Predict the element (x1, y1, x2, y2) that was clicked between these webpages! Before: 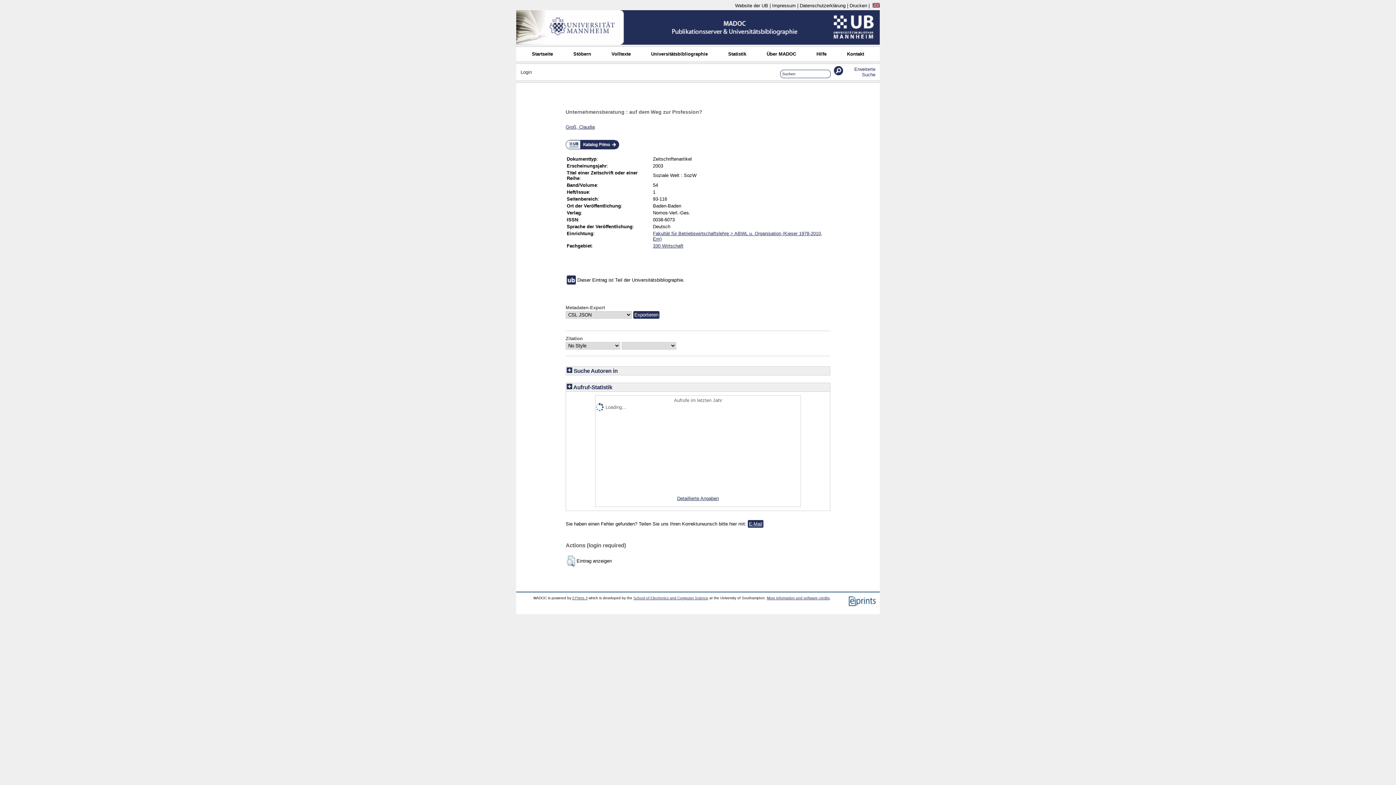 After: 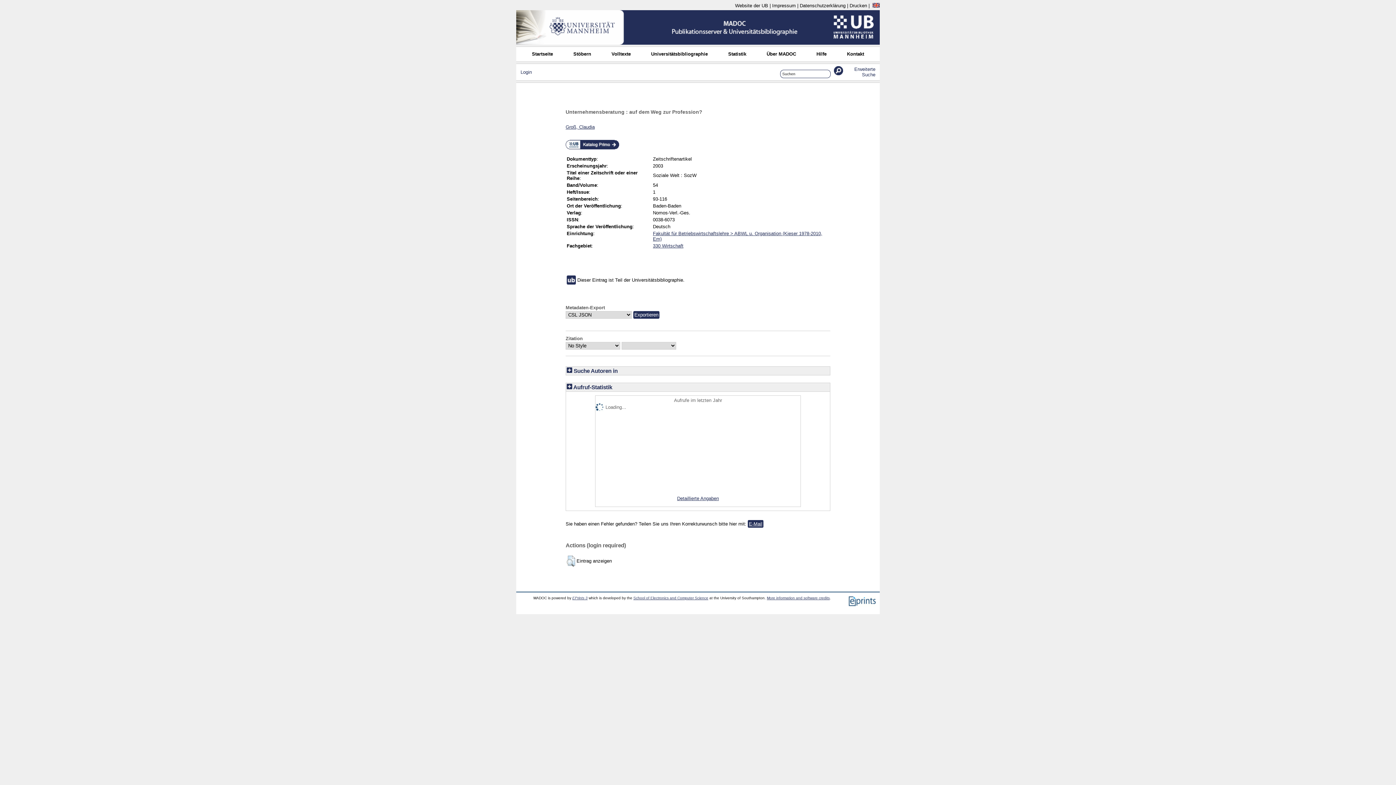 Action: label: Drucken bbox: (849, 2, 867, 8)